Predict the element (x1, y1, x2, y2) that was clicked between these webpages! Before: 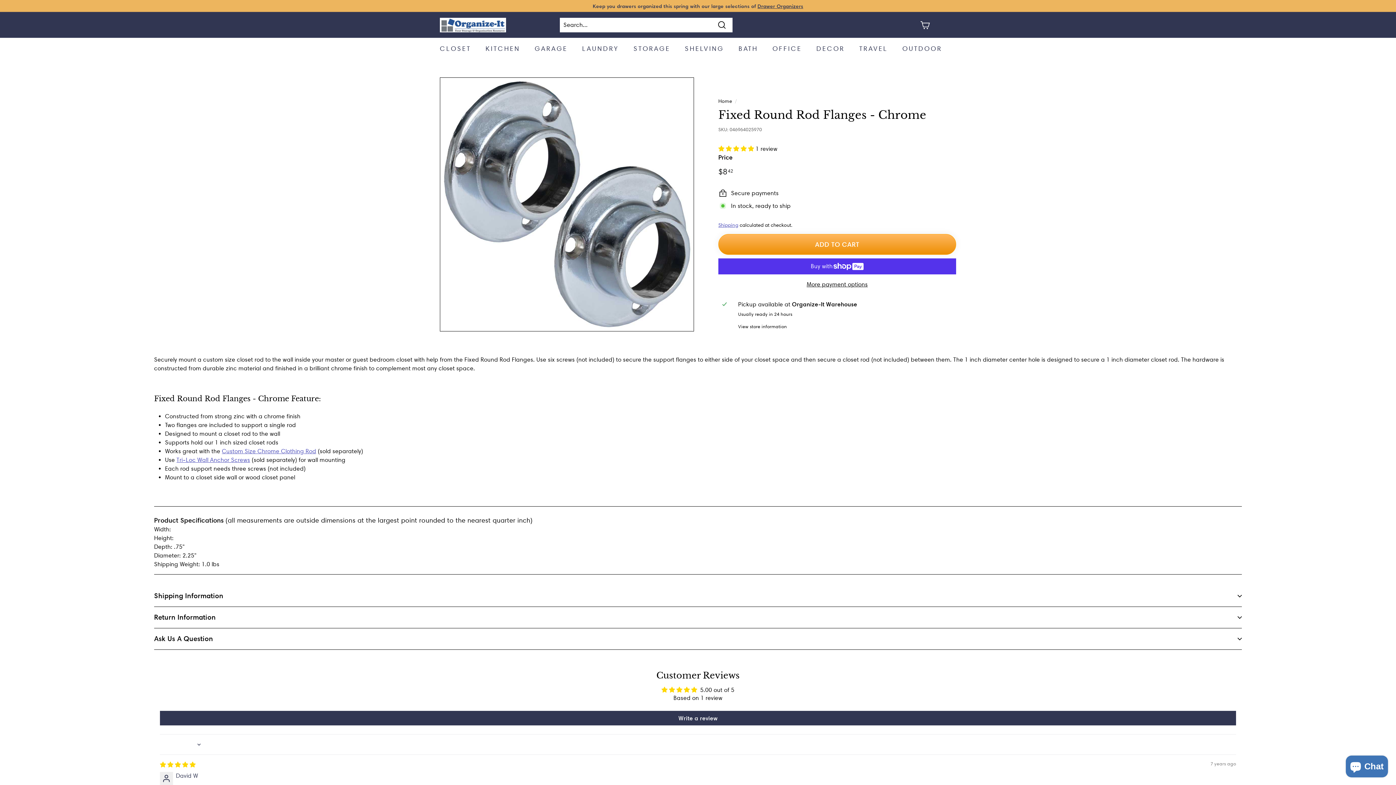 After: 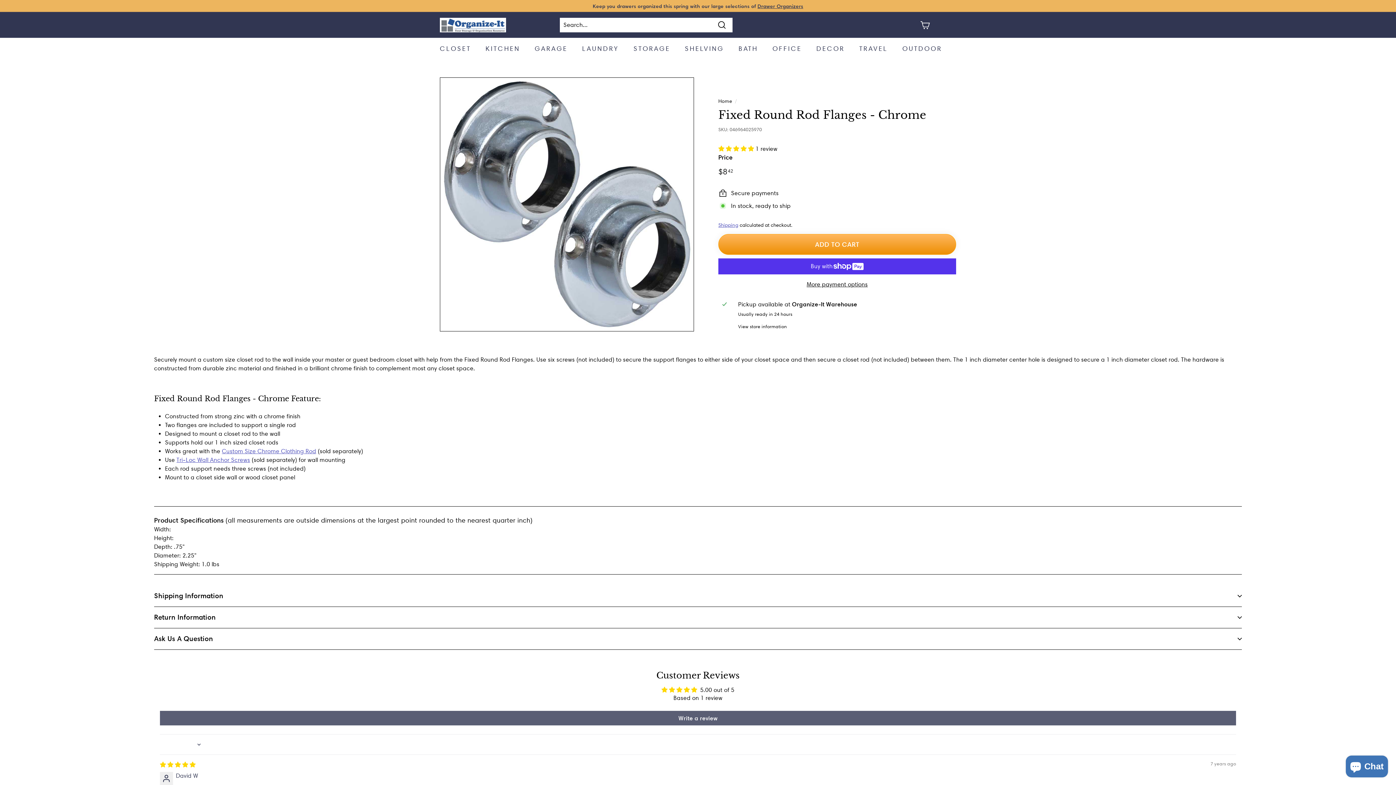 Action: bbox: (160, 711, 1236, 725) label: Write a review